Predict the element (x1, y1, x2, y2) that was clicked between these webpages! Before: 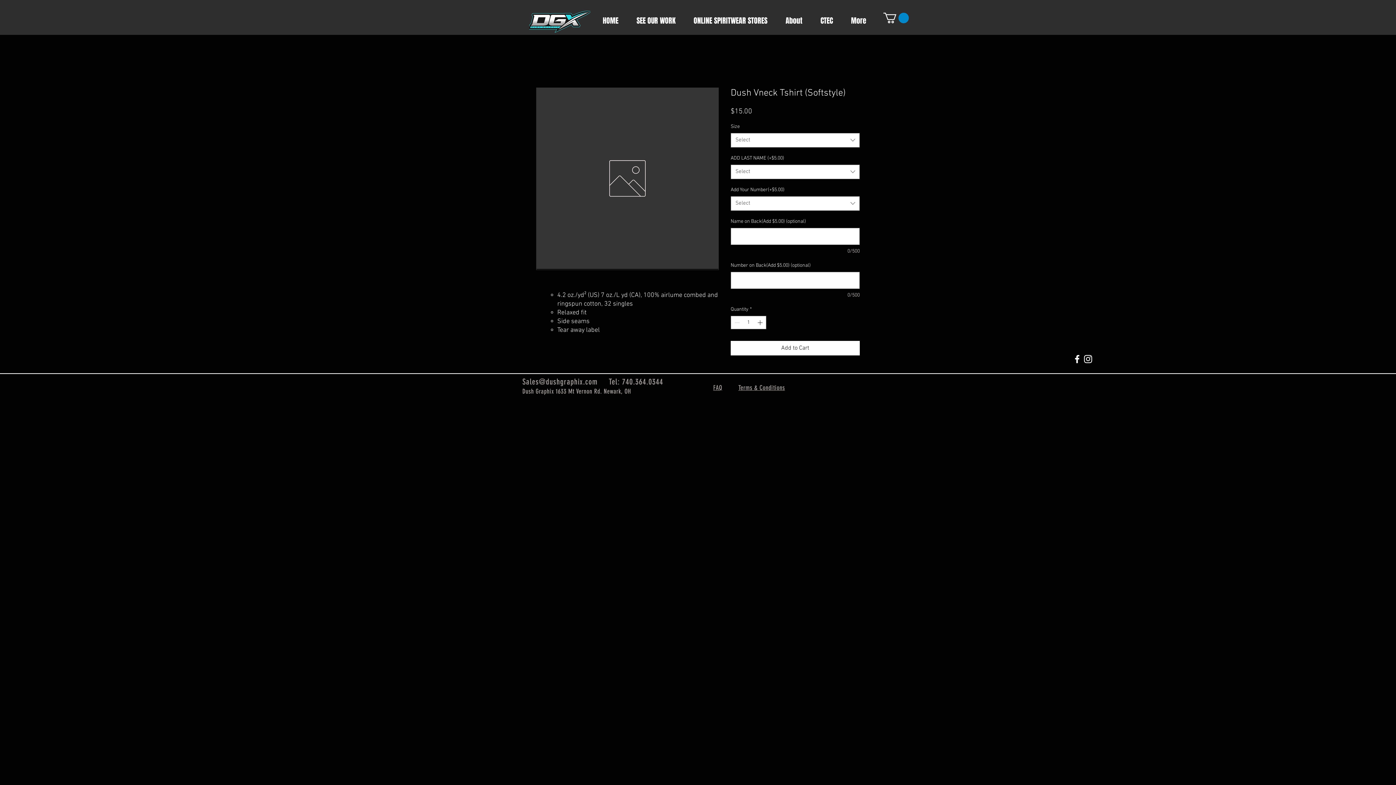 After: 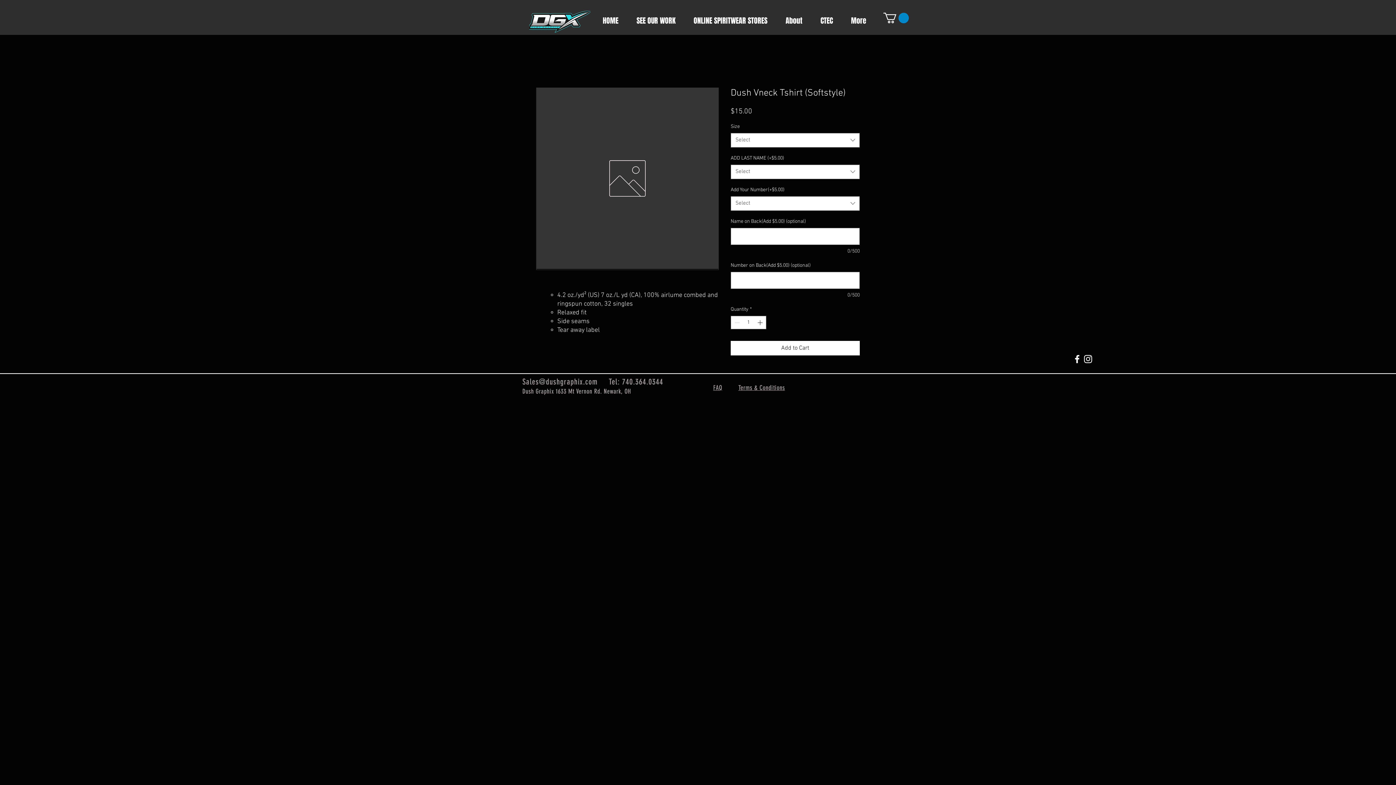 Action: bbox: (522, 376, 597, 386) label: Sales@dushgraphix.com